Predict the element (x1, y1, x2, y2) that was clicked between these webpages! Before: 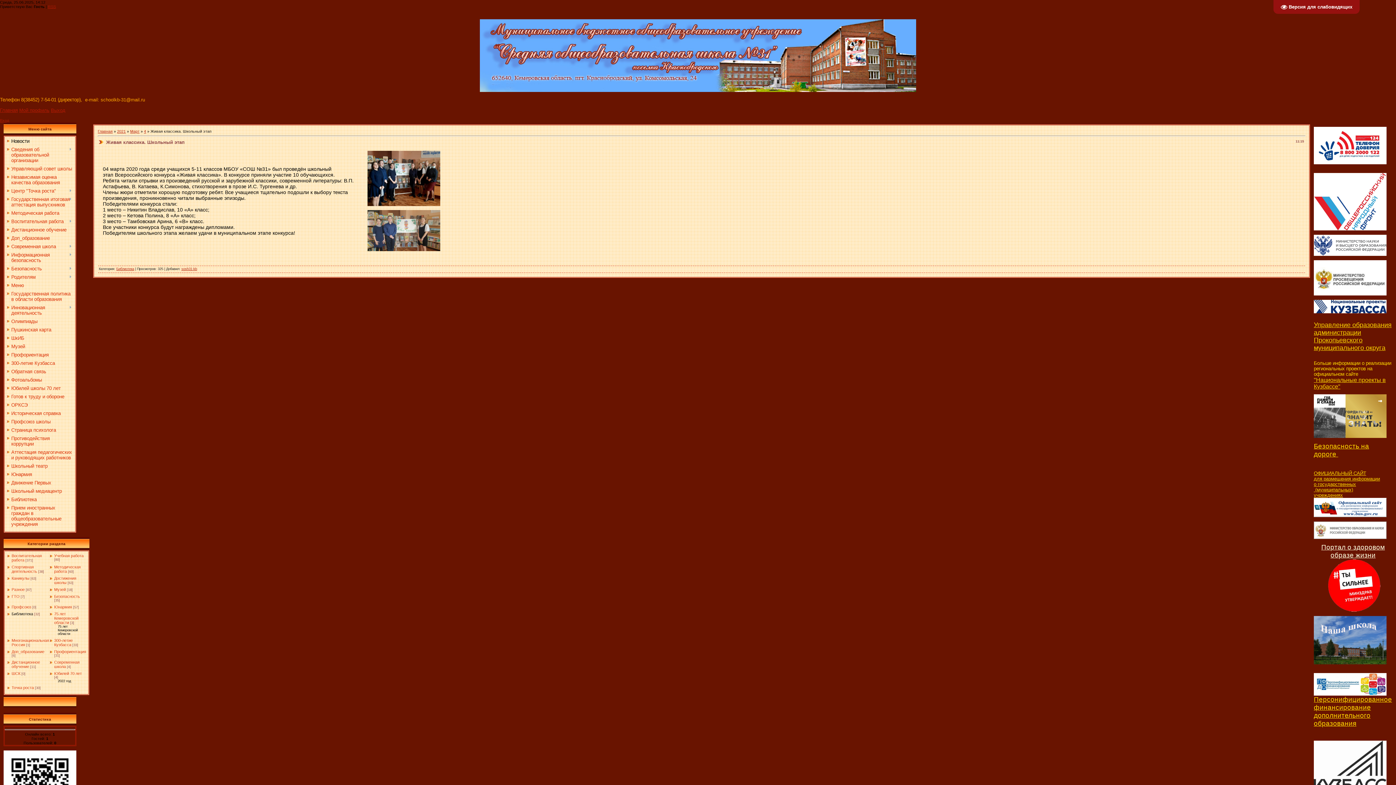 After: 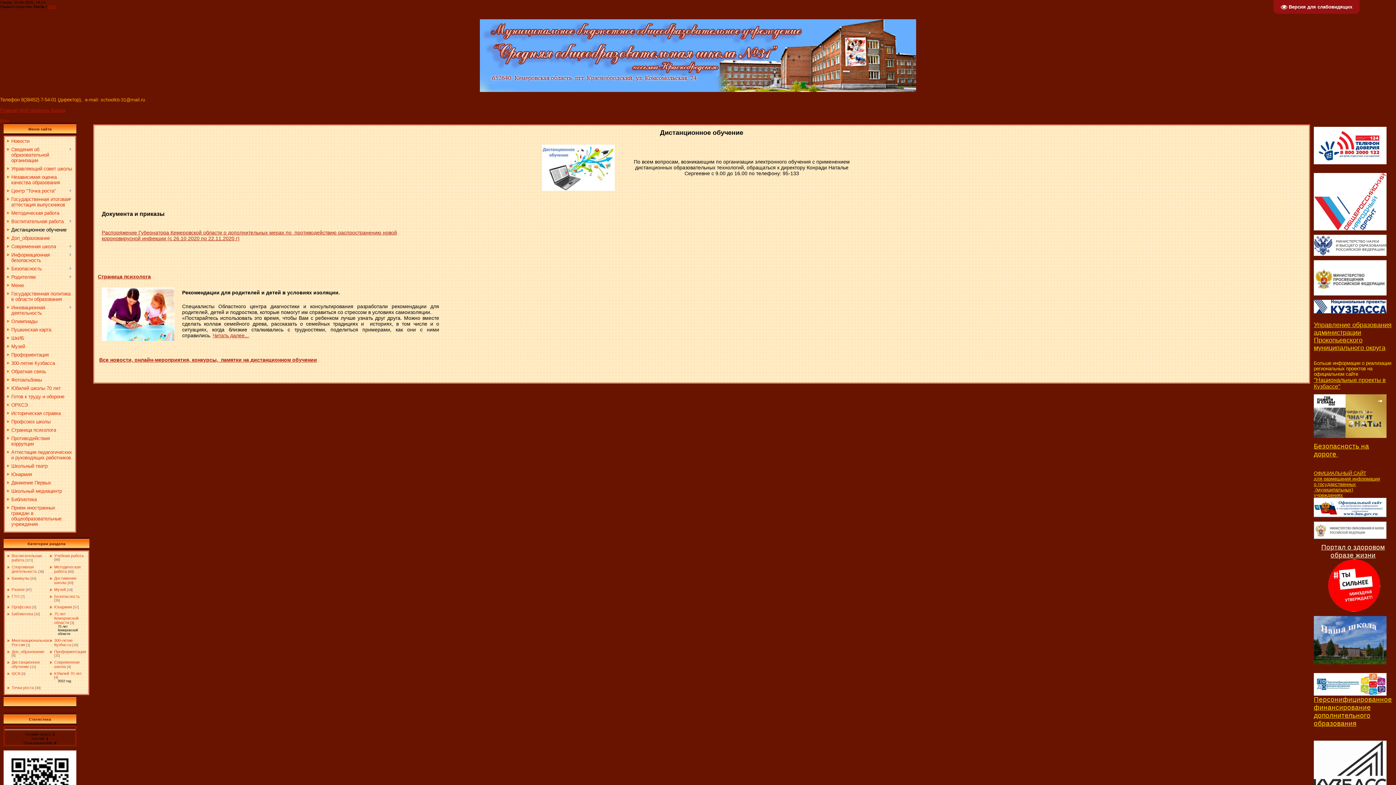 Action: label: Дистанционное обучение bbox: (11, 227, 66, 232)